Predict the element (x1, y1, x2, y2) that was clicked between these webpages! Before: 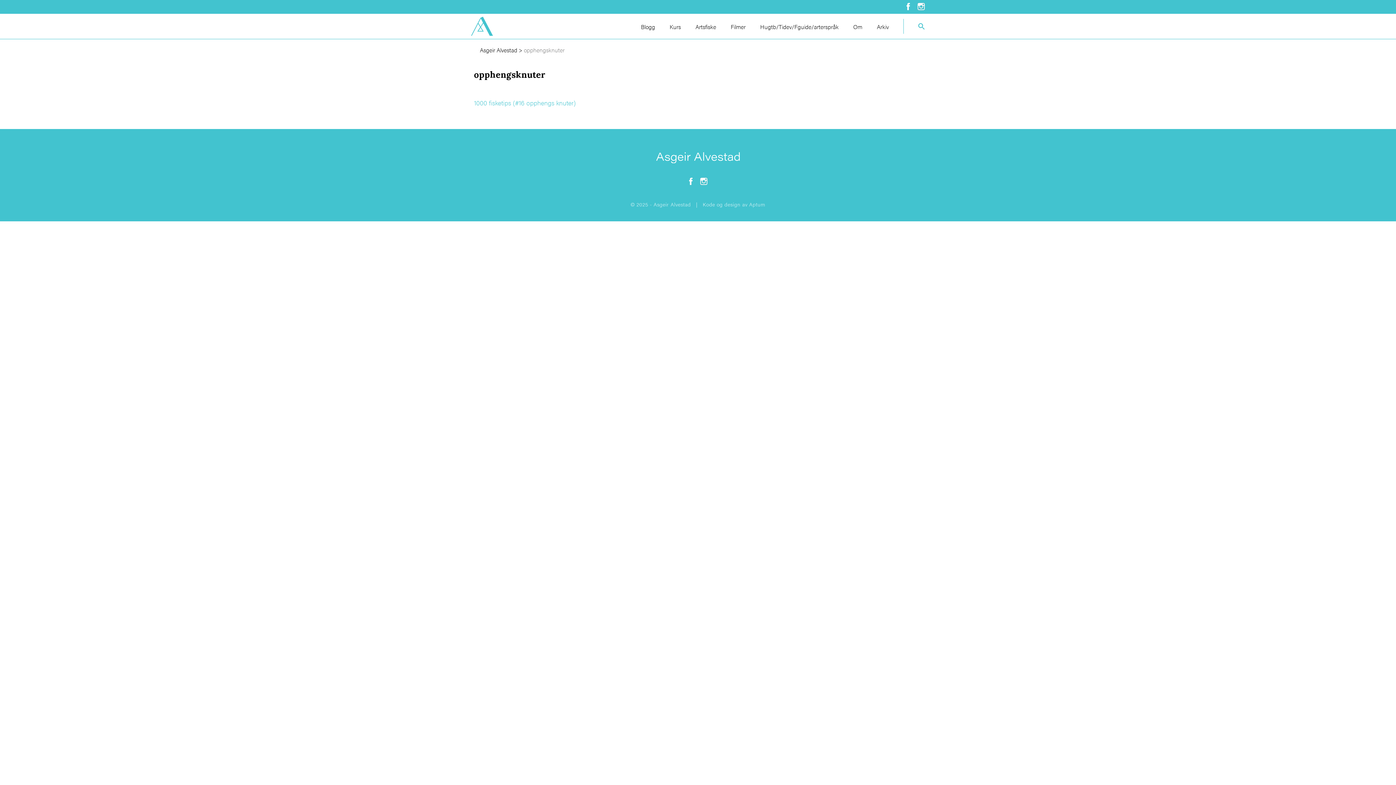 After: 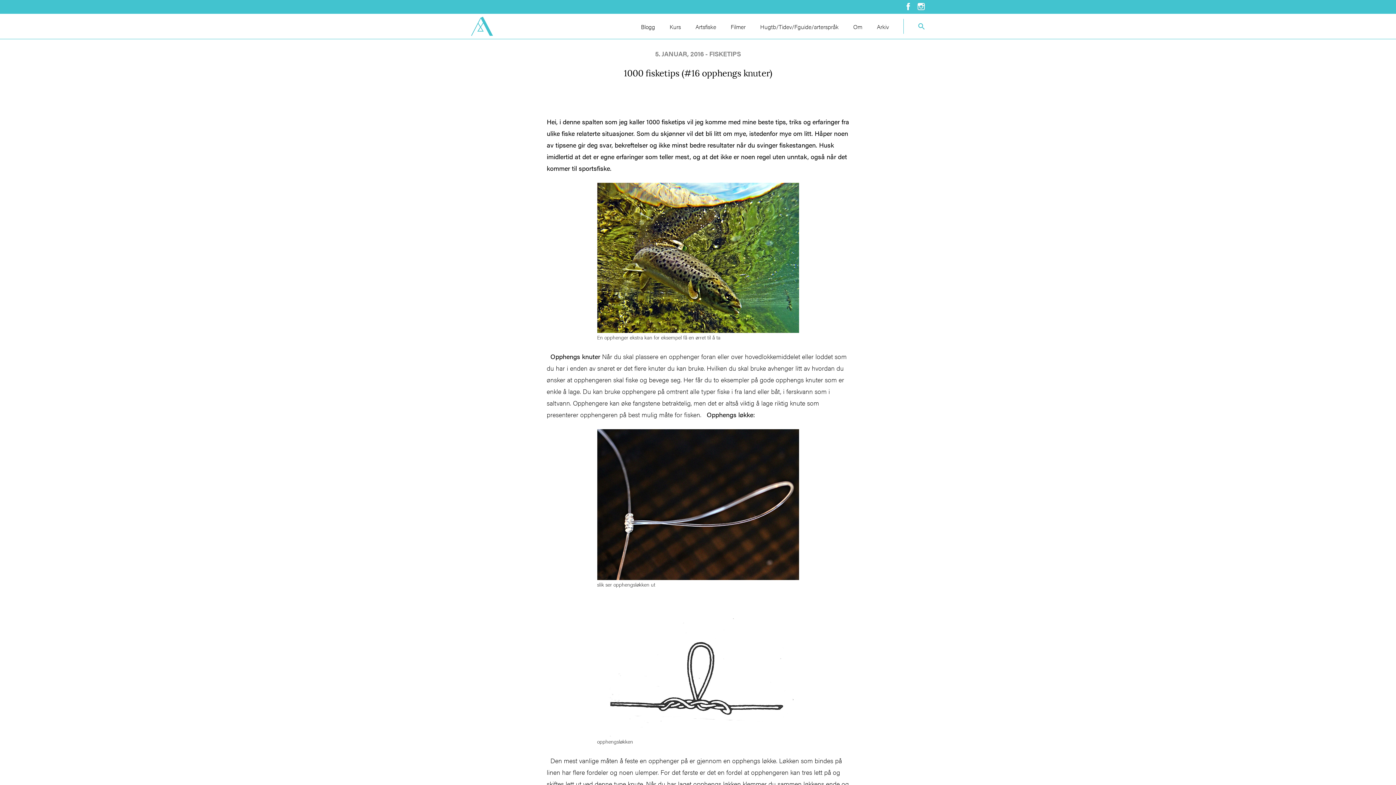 Action: label: 1000 fisketips (#16 opphengs knuter) bbox: (474, 98, 576, 107)